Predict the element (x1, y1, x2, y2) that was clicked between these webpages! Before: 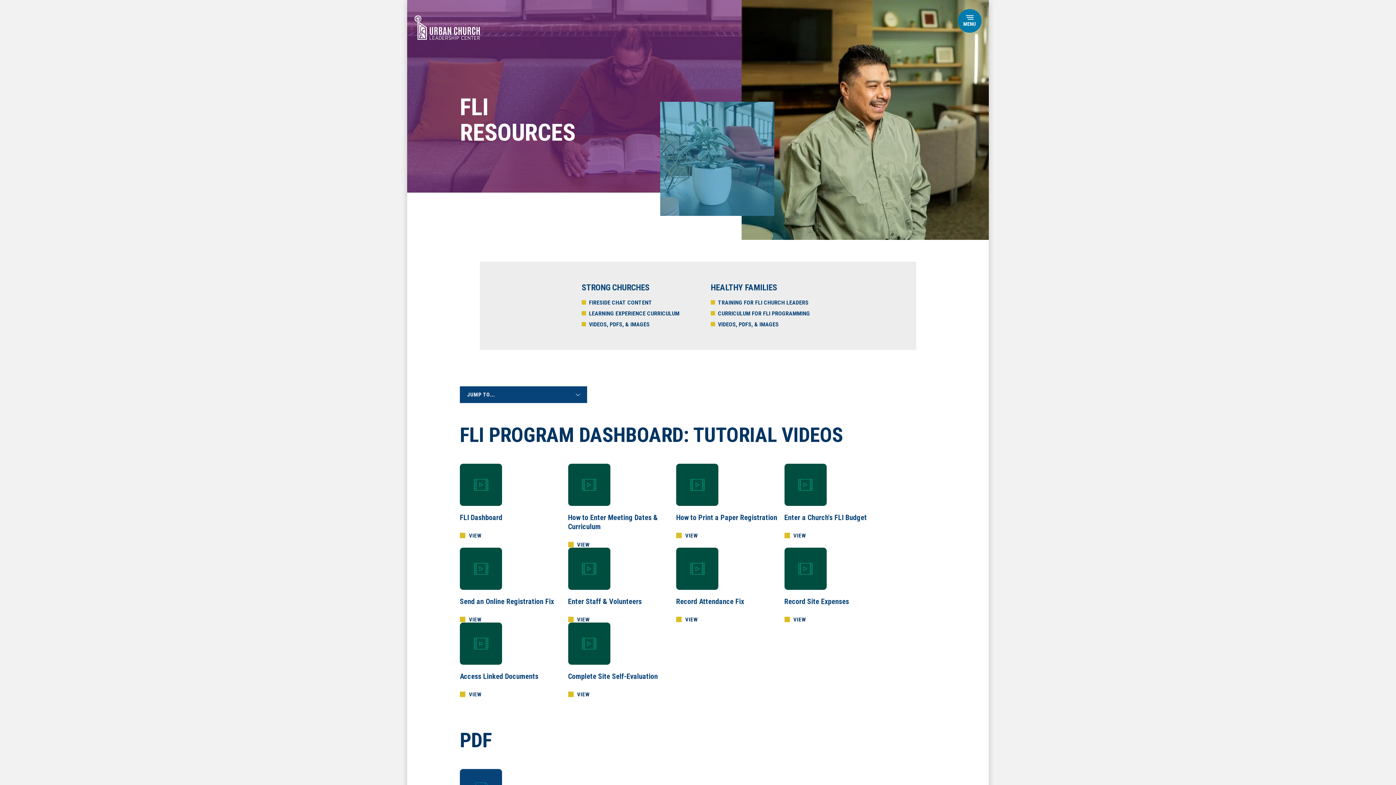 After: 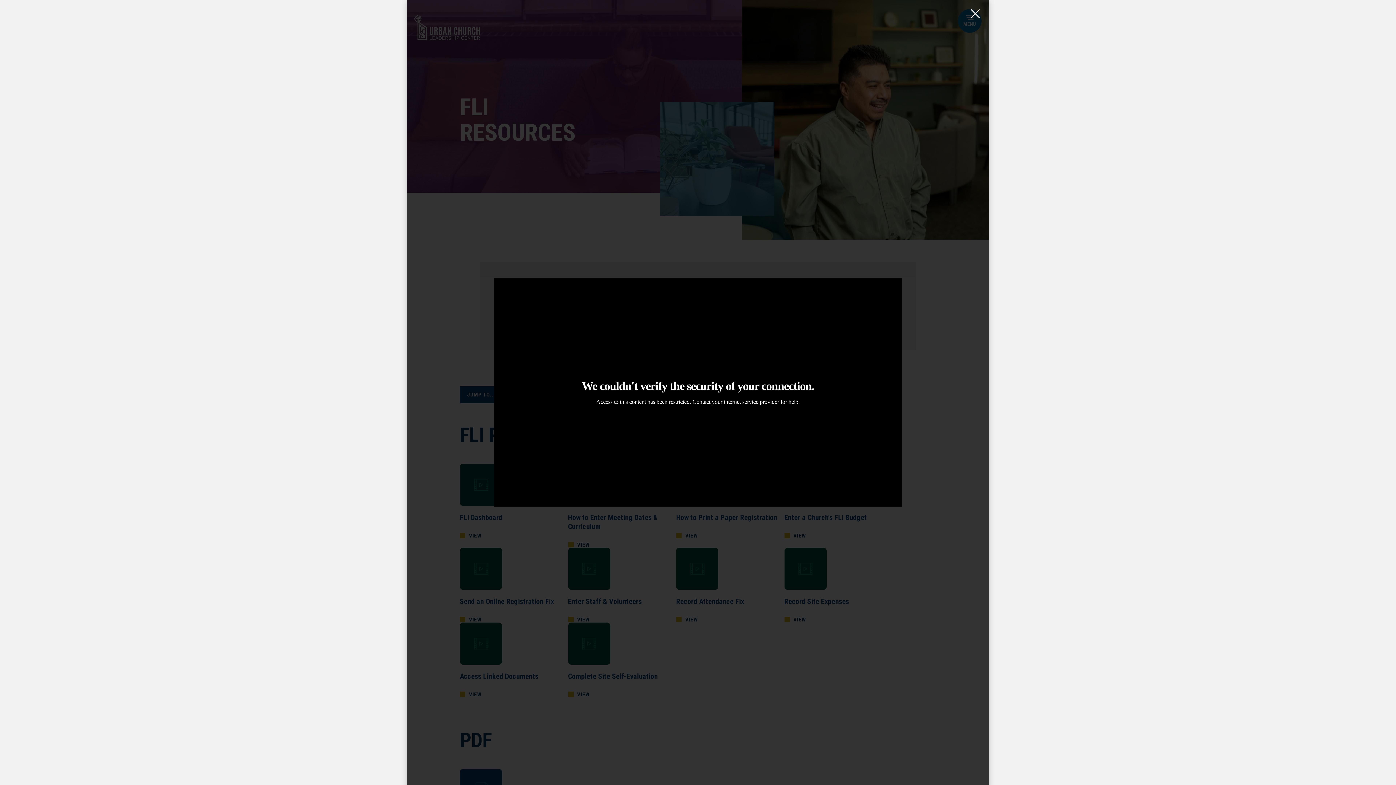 Action: label: VIEW bbox: (784, 533, 806, 538)